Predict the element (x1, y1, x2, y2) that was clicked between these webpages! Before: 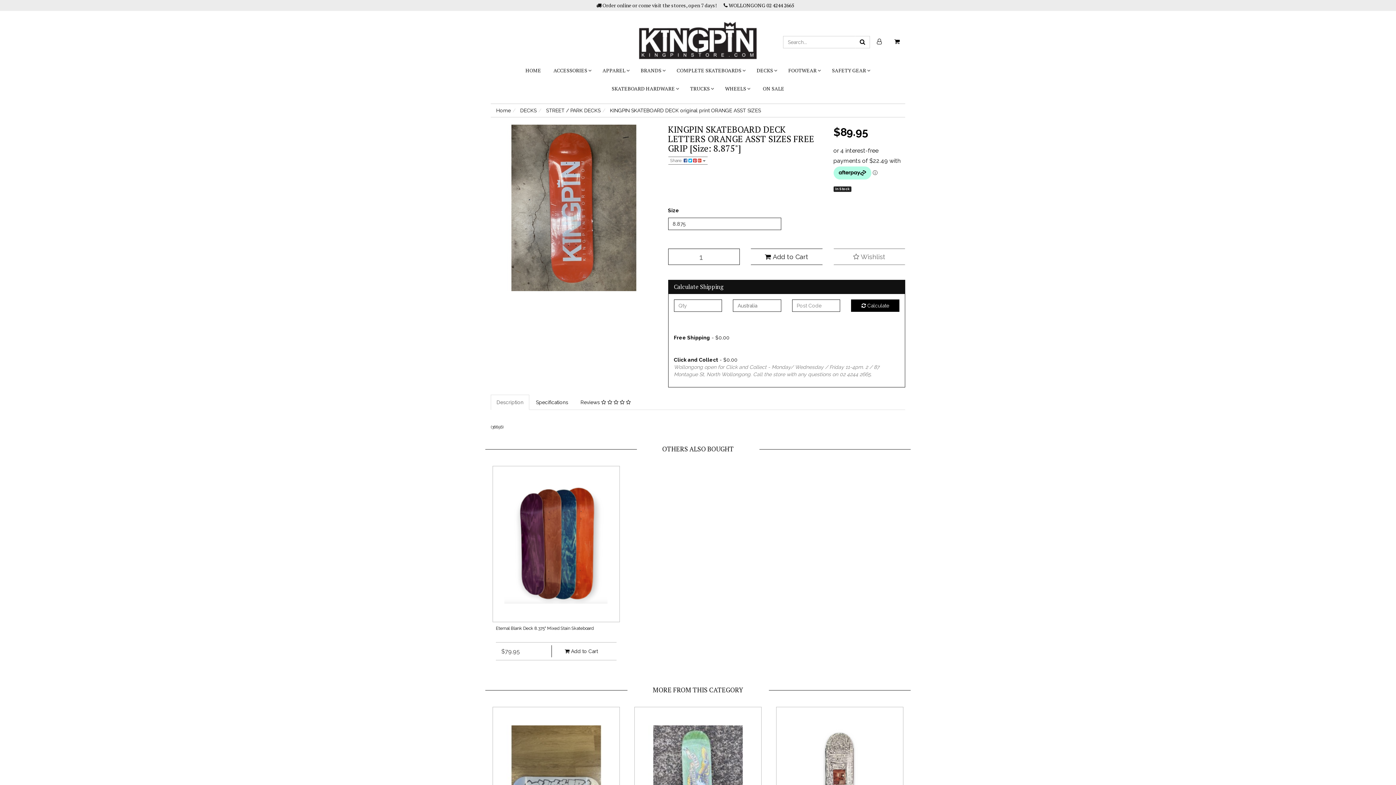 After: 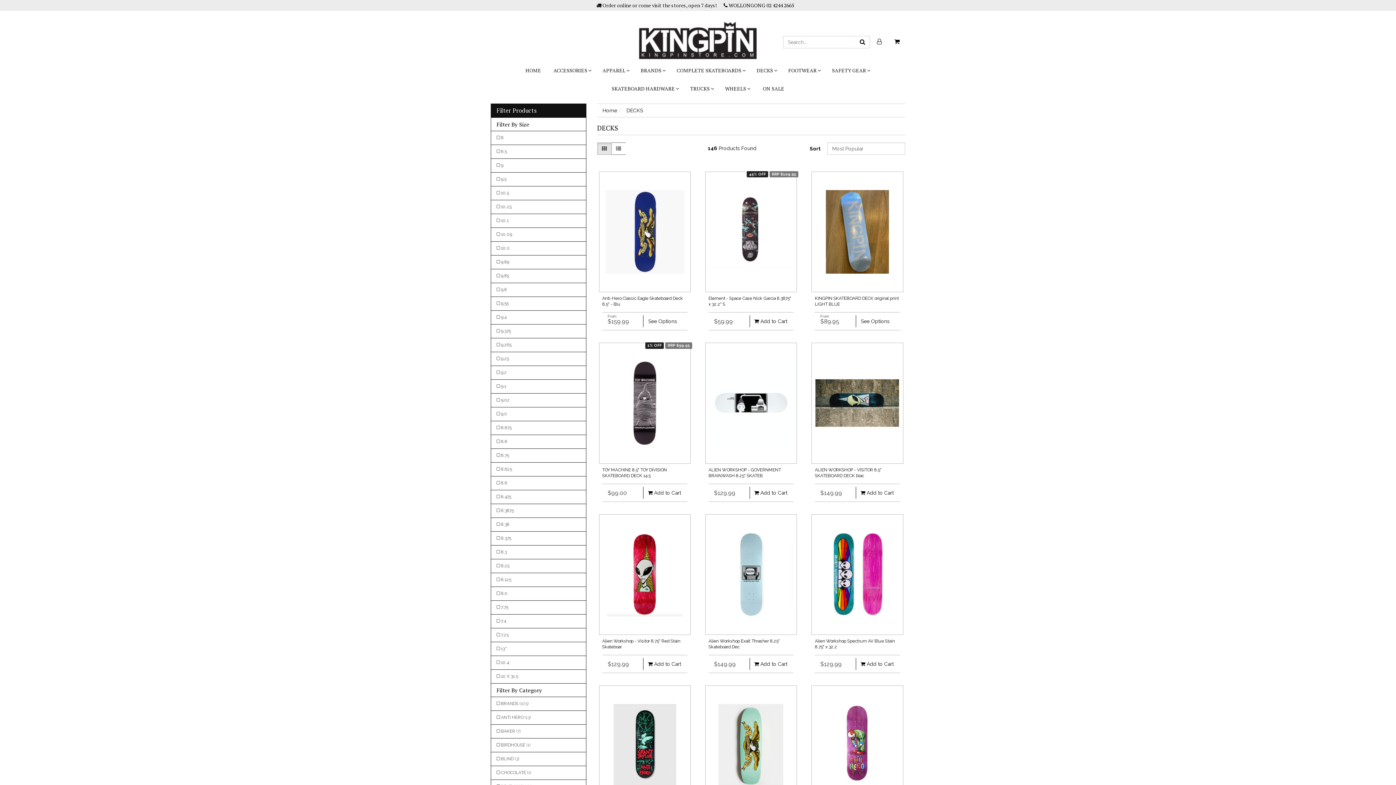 Action: bbox: (520, 107, 536, 113) label: DECKS